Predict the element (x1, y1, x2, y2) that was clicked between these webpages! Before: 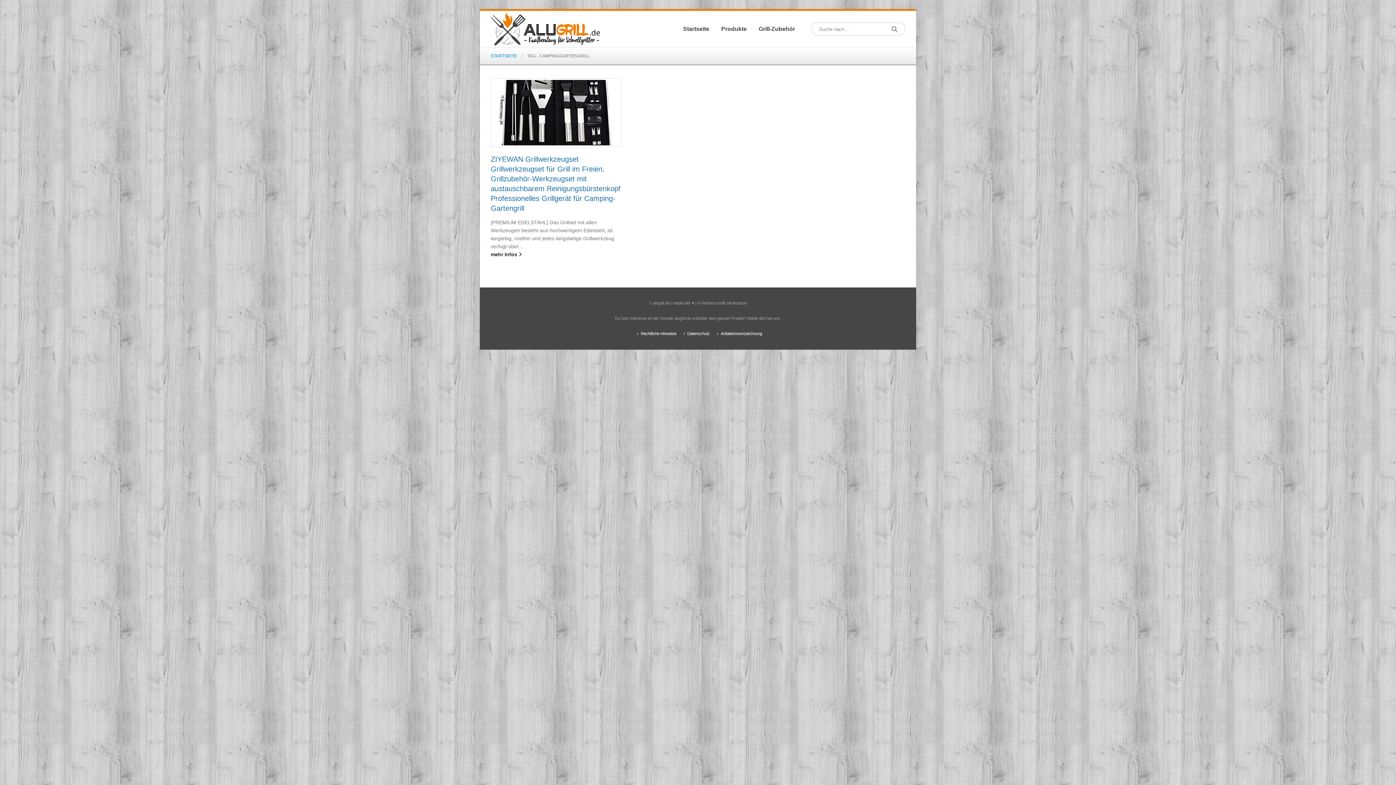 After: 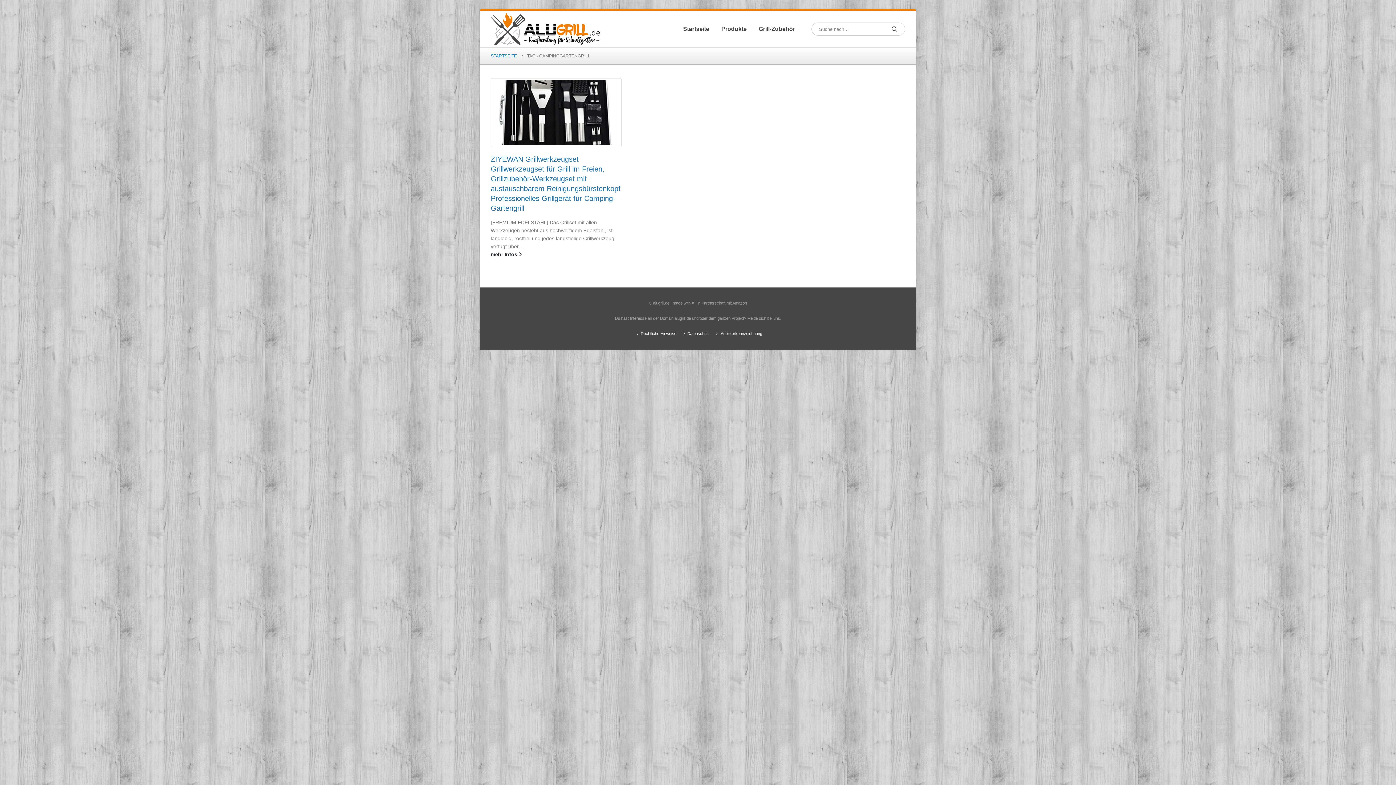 Action: bbox: (720, 331, 762, 335) label: Anbieterkennzeichnung